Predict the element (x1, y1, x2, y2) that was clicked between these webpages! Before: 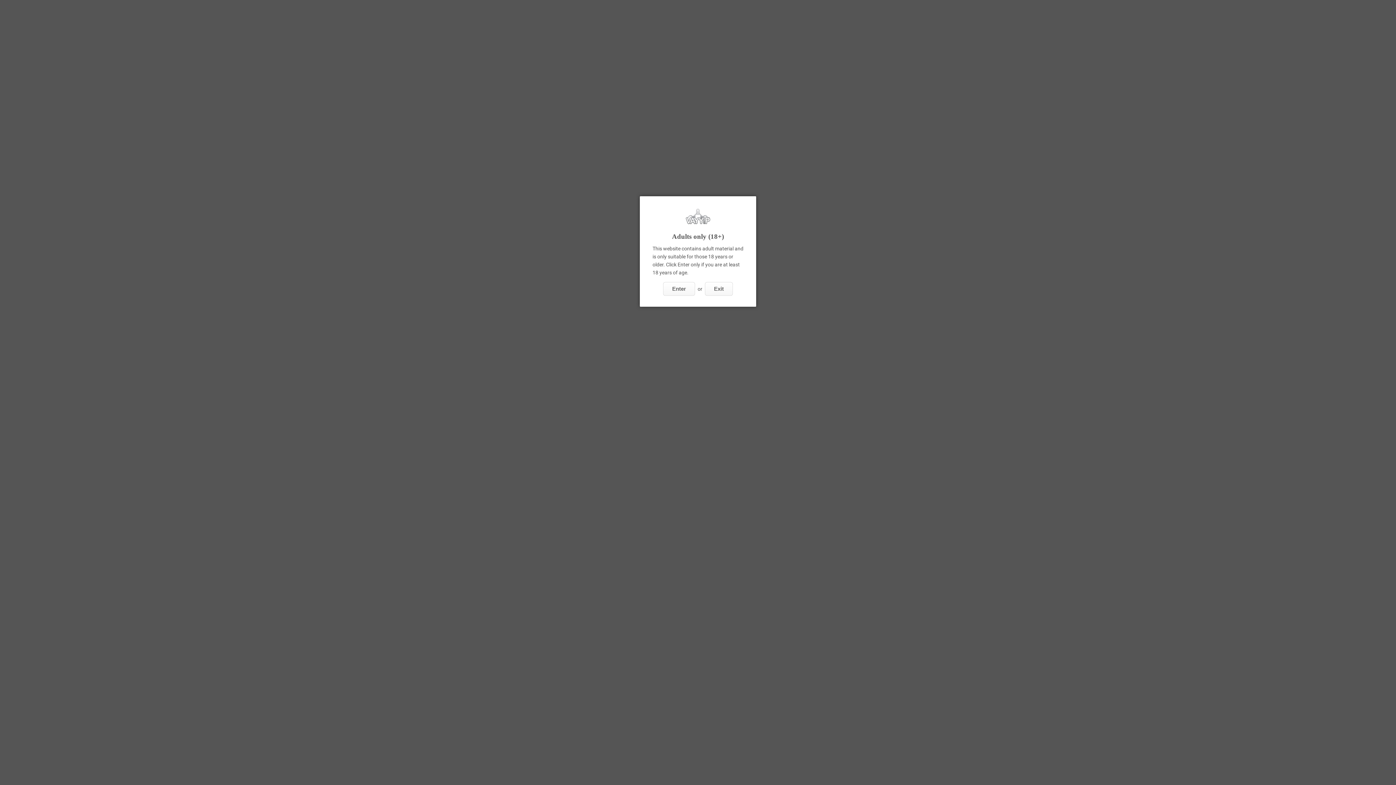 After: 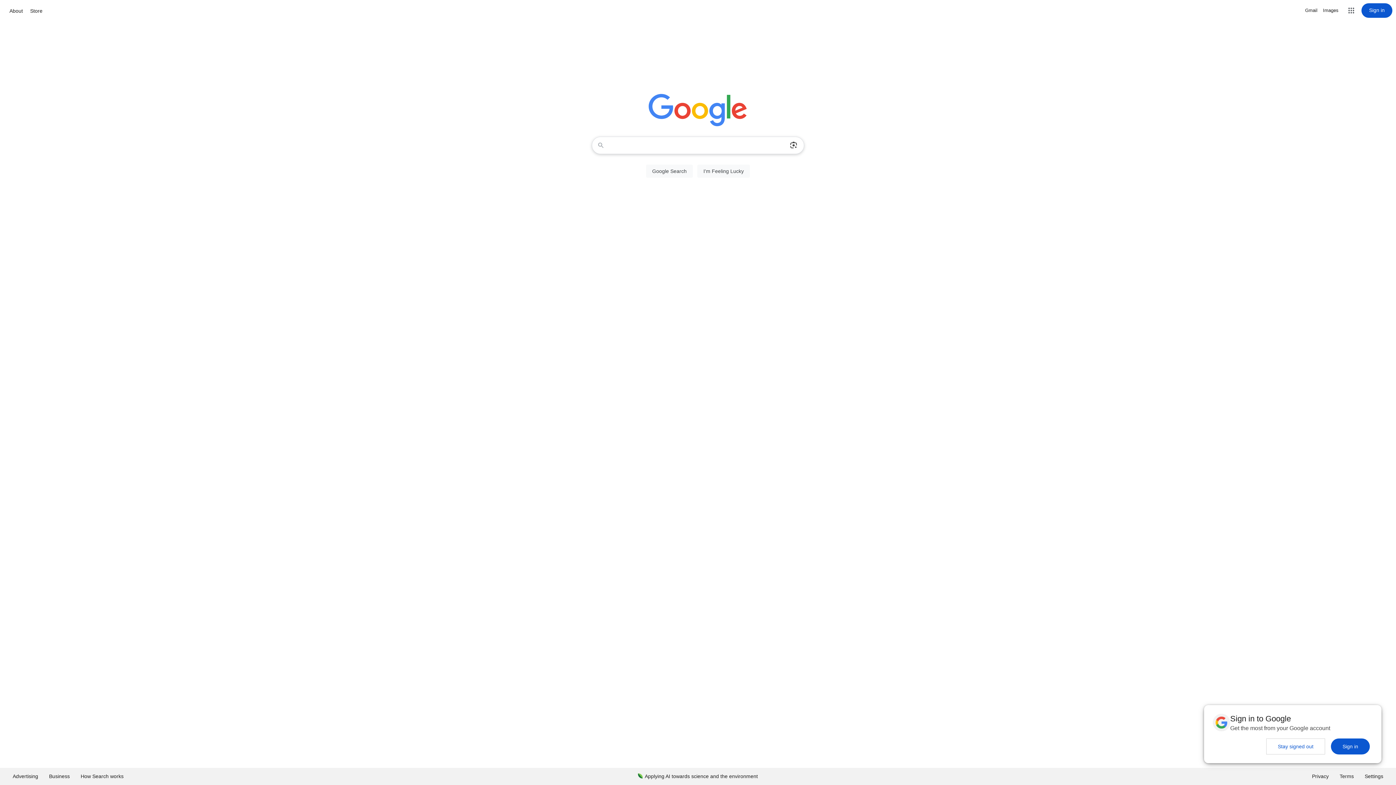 Action: label: Exit bbox: (705, 282, 733, 296)